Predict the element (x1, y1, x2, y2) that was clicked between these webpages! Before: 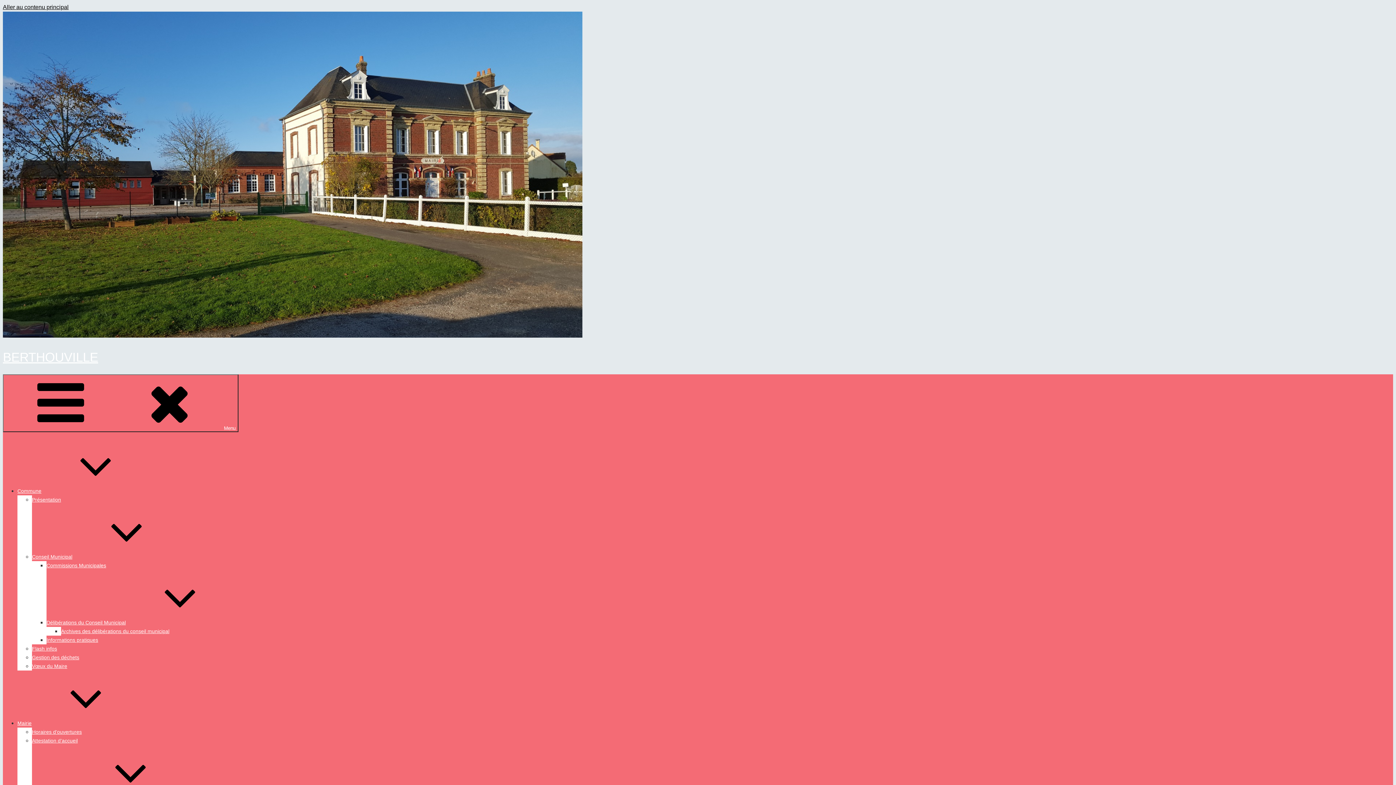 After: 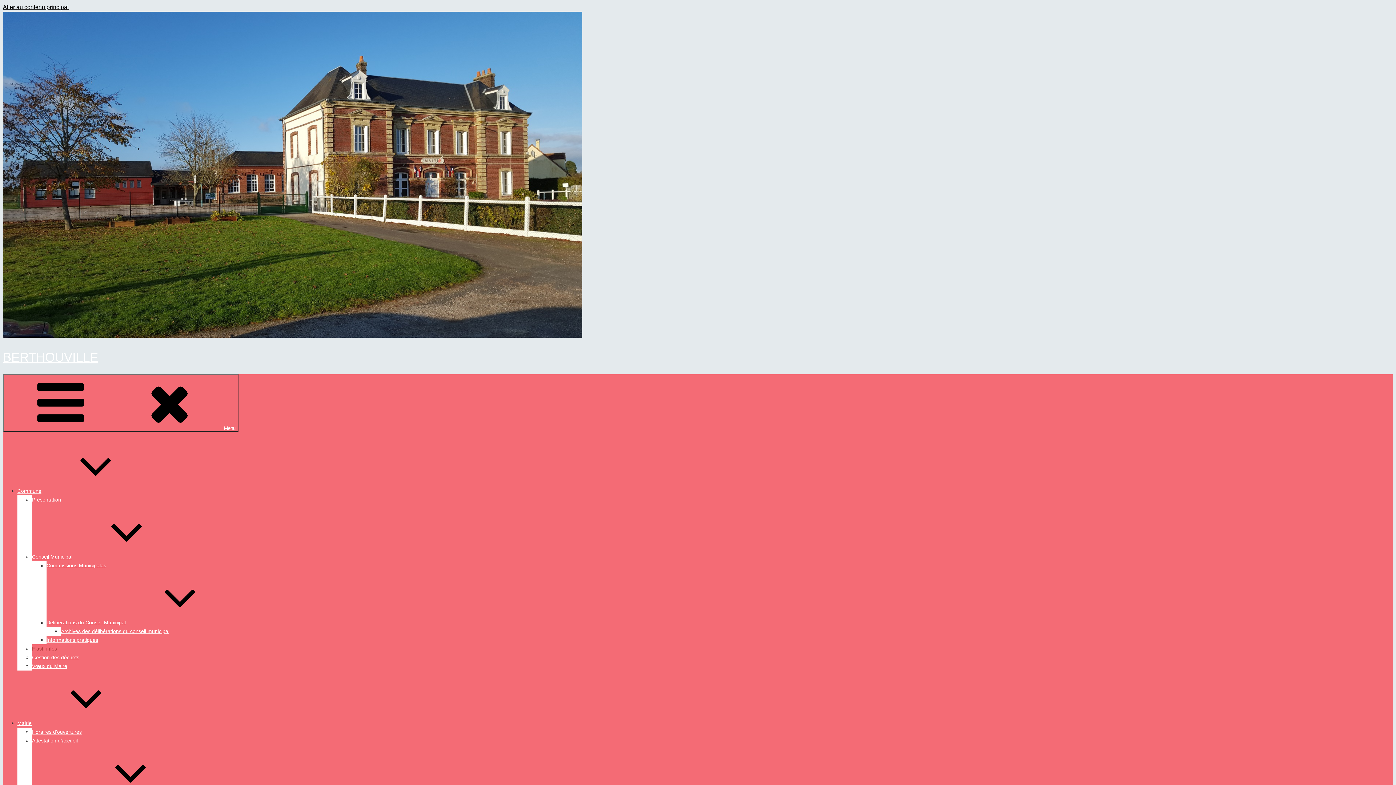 Action: label: Flash infos bbox: (32, 646, 57, 652)